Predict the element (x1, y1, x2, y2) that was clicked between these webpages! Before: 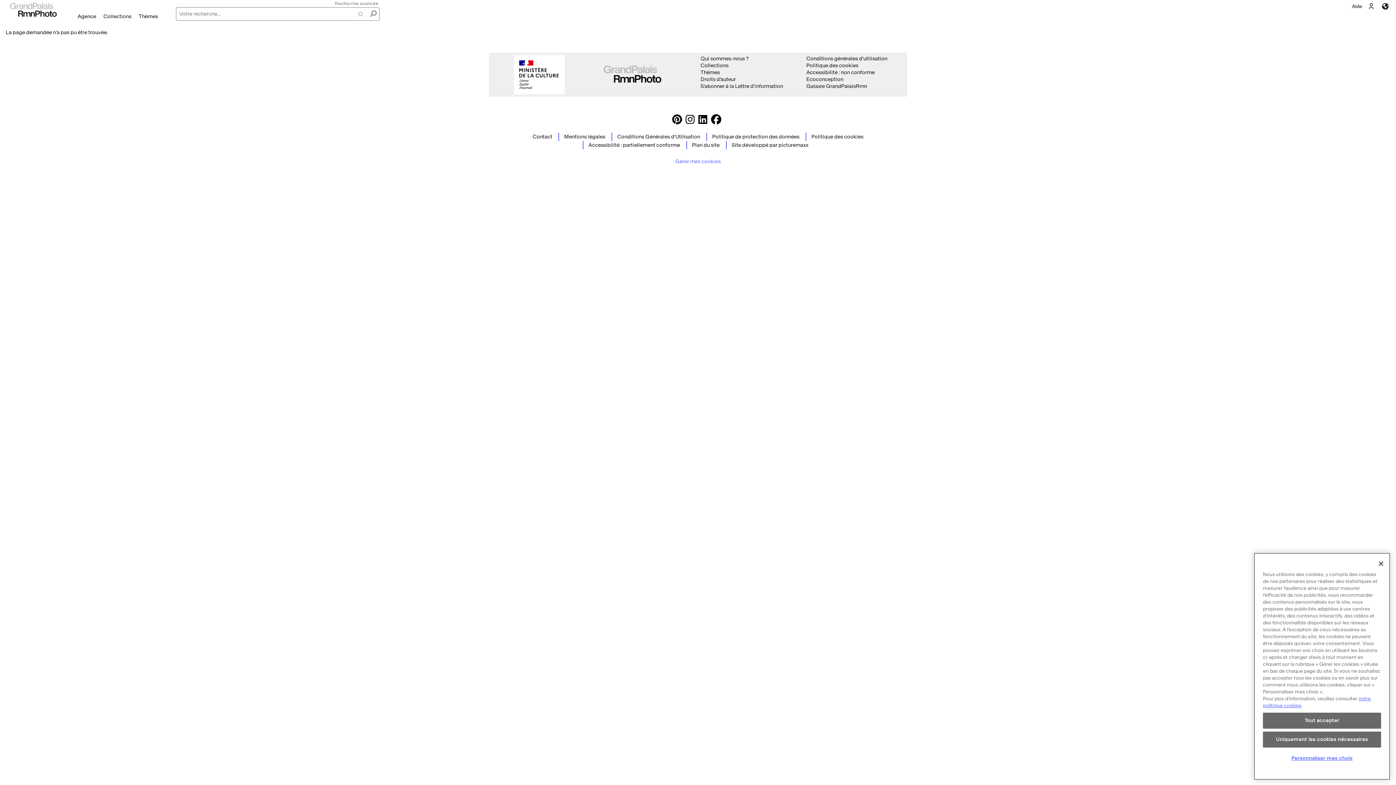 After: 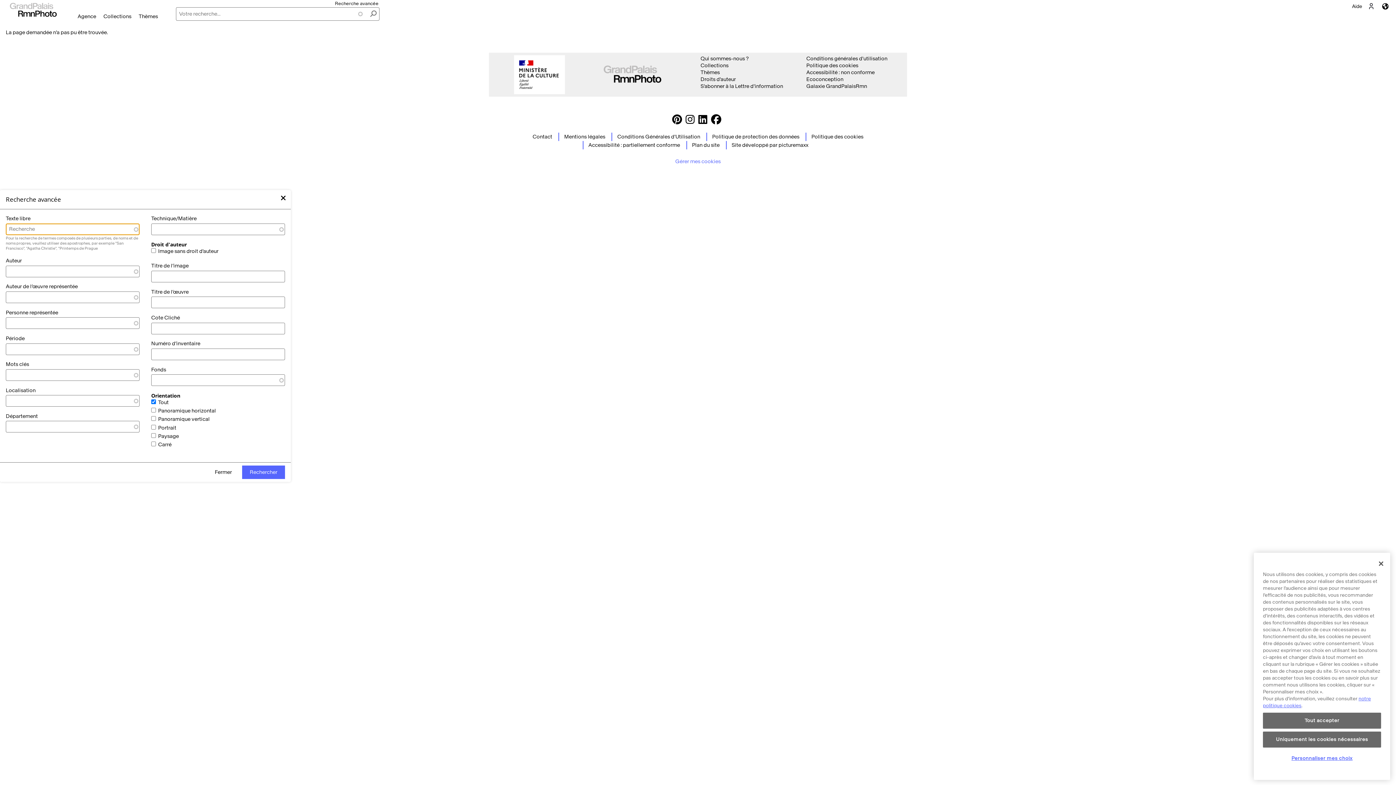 Action: label: Recherche avancée bbox: (333, 0, 379, 7)